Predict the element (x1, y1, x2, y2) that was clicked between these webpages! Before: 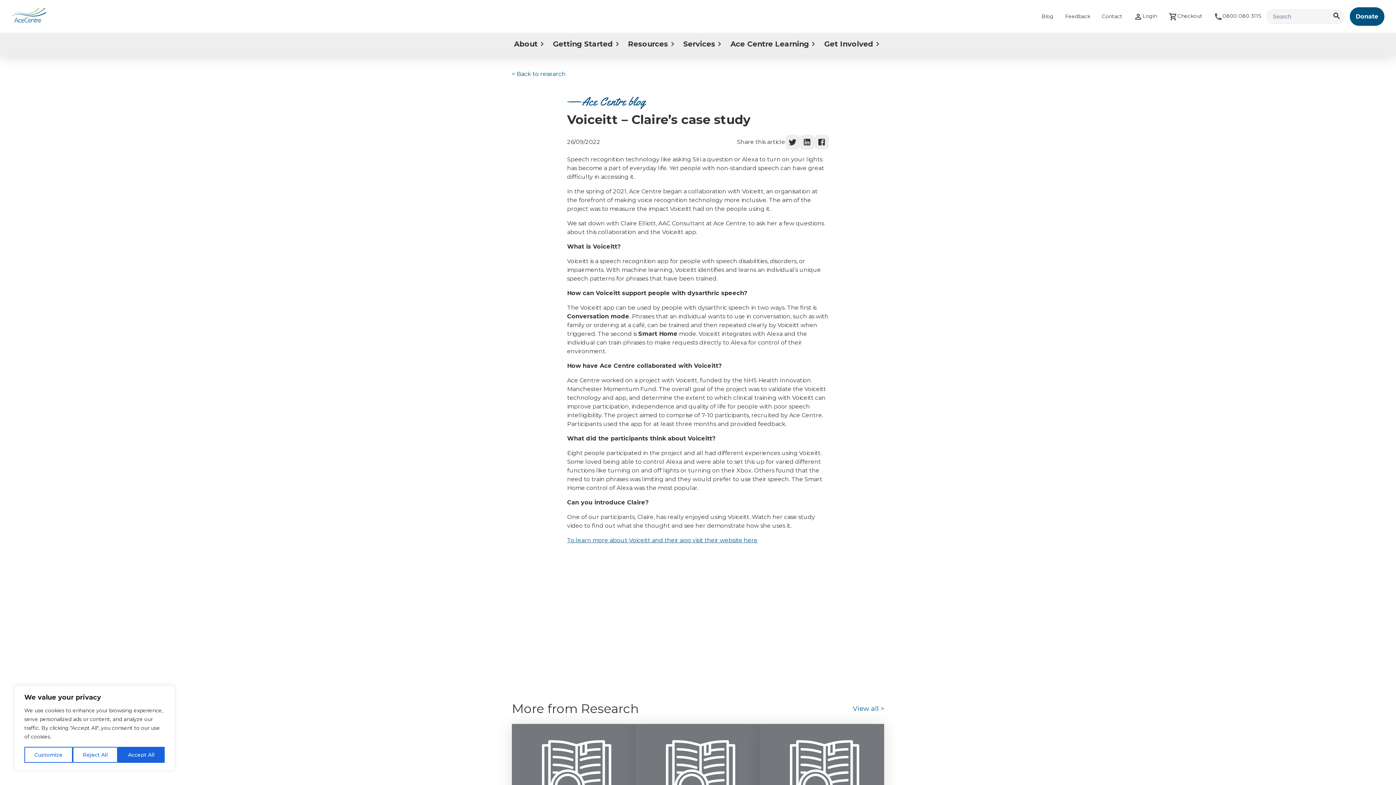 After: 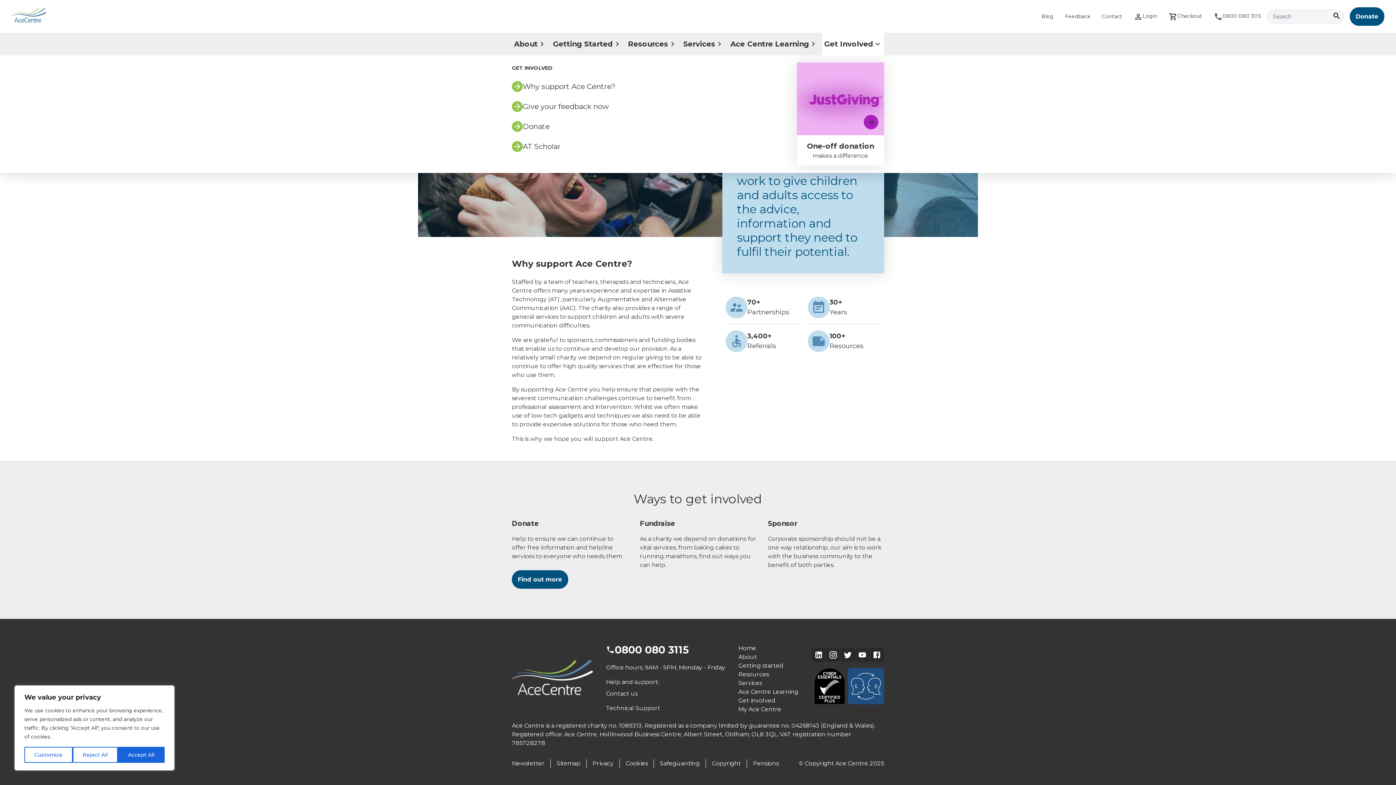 Action: bbox: (824, 38, 882, 49) label: Get Involved